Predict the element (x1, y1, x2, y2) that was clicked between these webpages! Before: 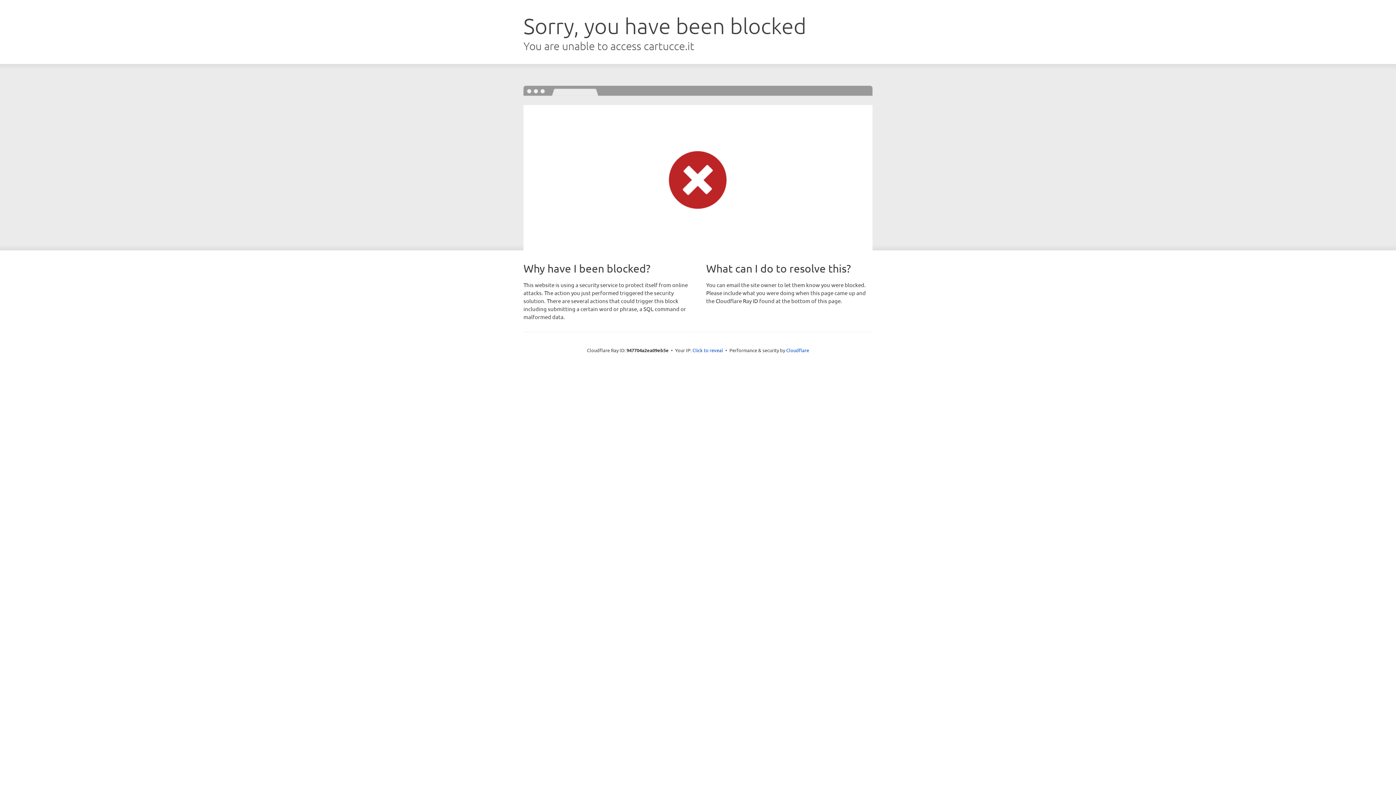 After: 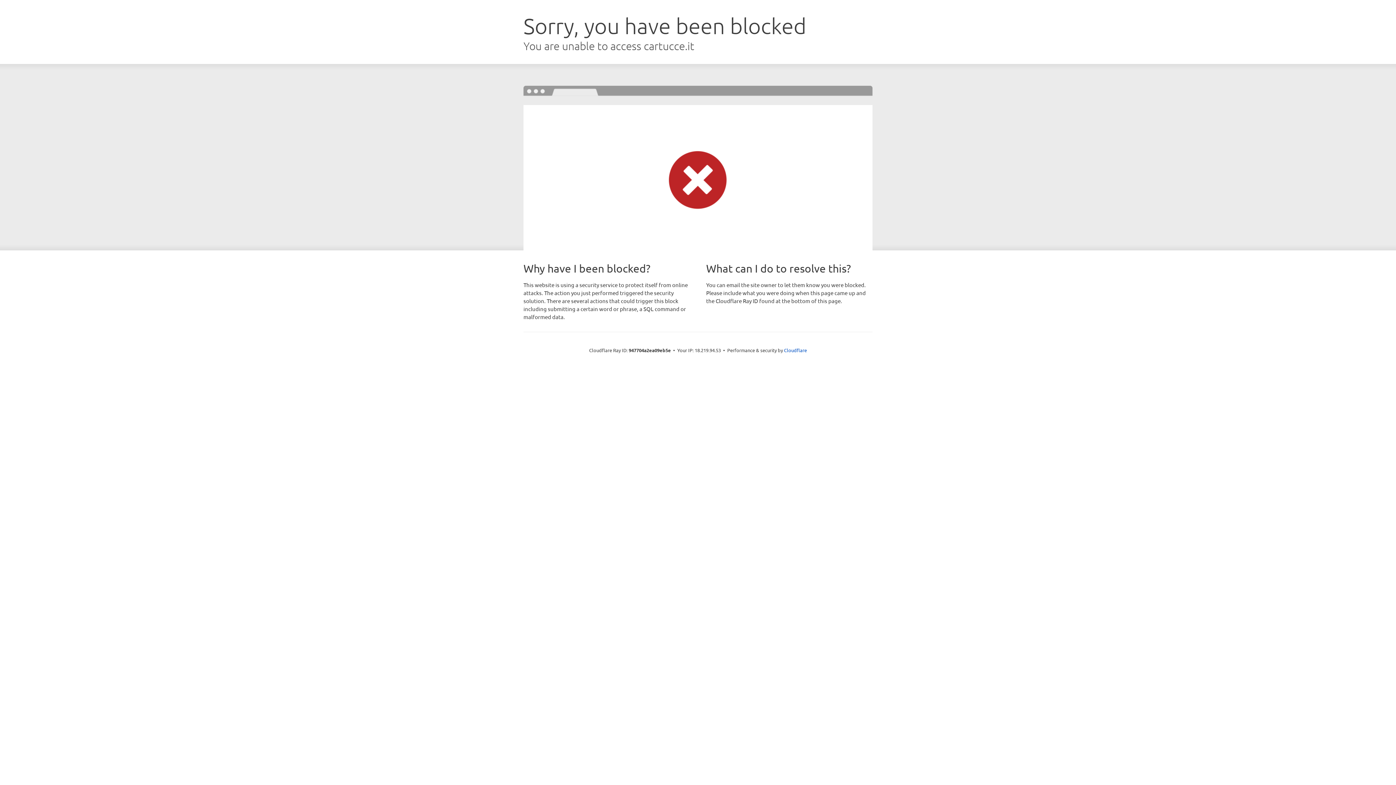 Action: bbox: (692, 346, 723, 353) label: Click to reveal